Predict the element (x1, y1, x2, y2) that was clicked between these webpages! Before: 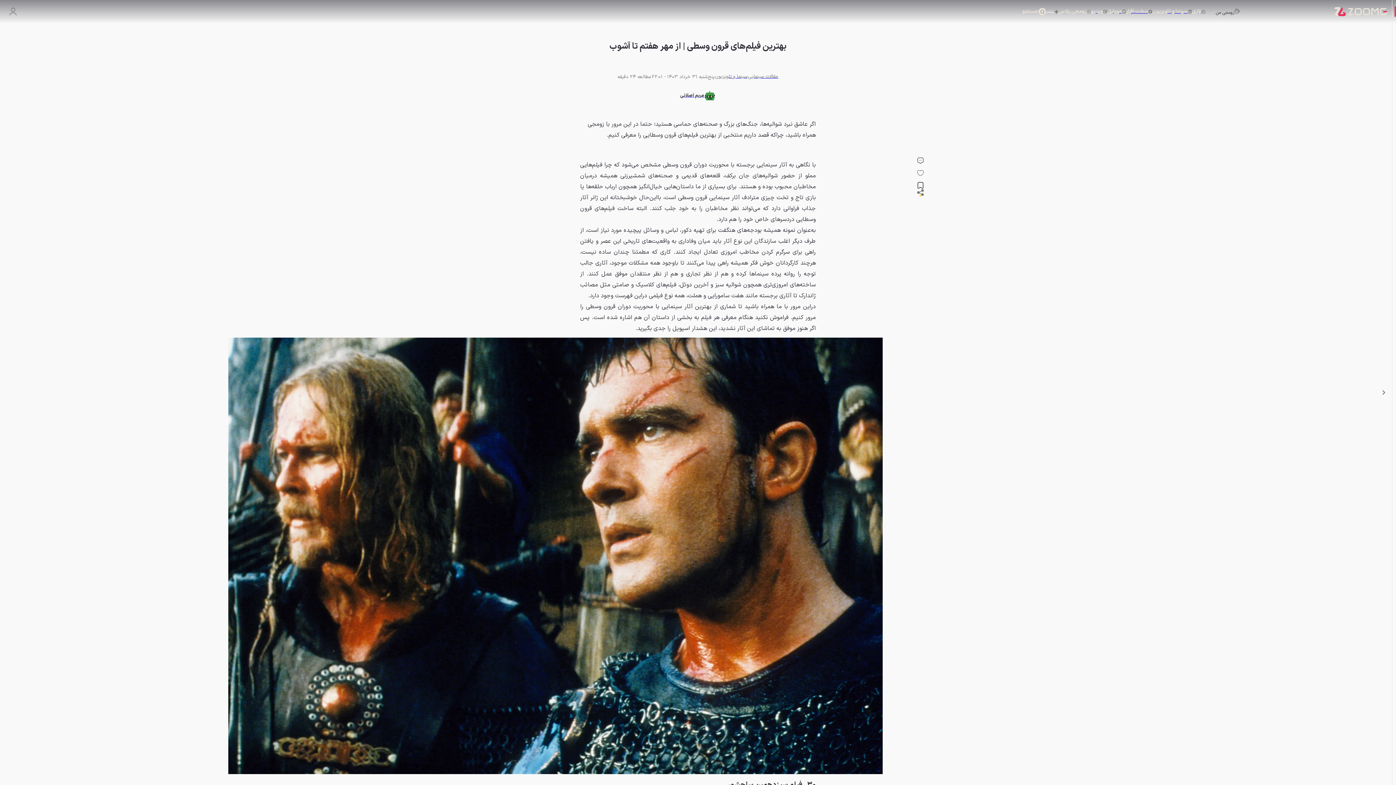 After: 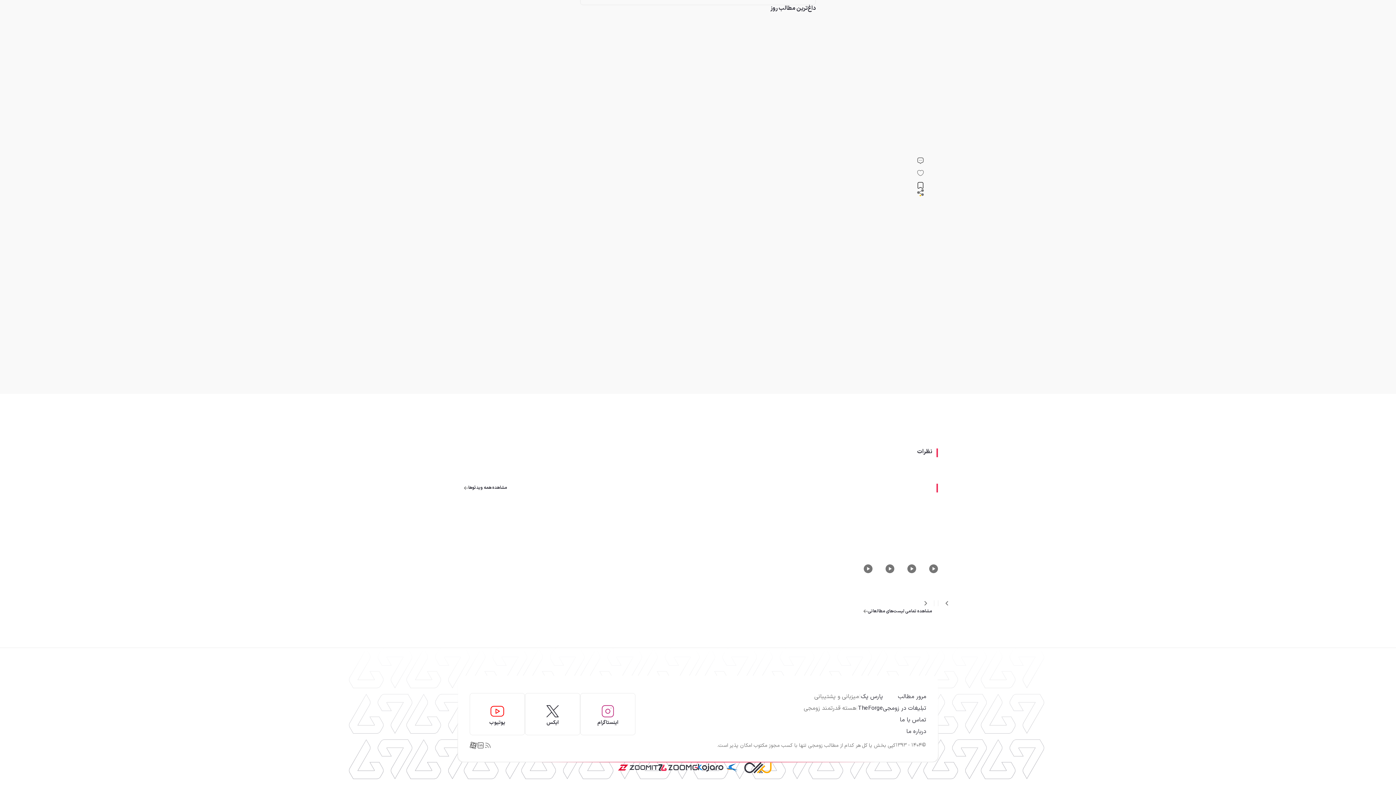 Action: bbox: (916, 157, 925, 169)